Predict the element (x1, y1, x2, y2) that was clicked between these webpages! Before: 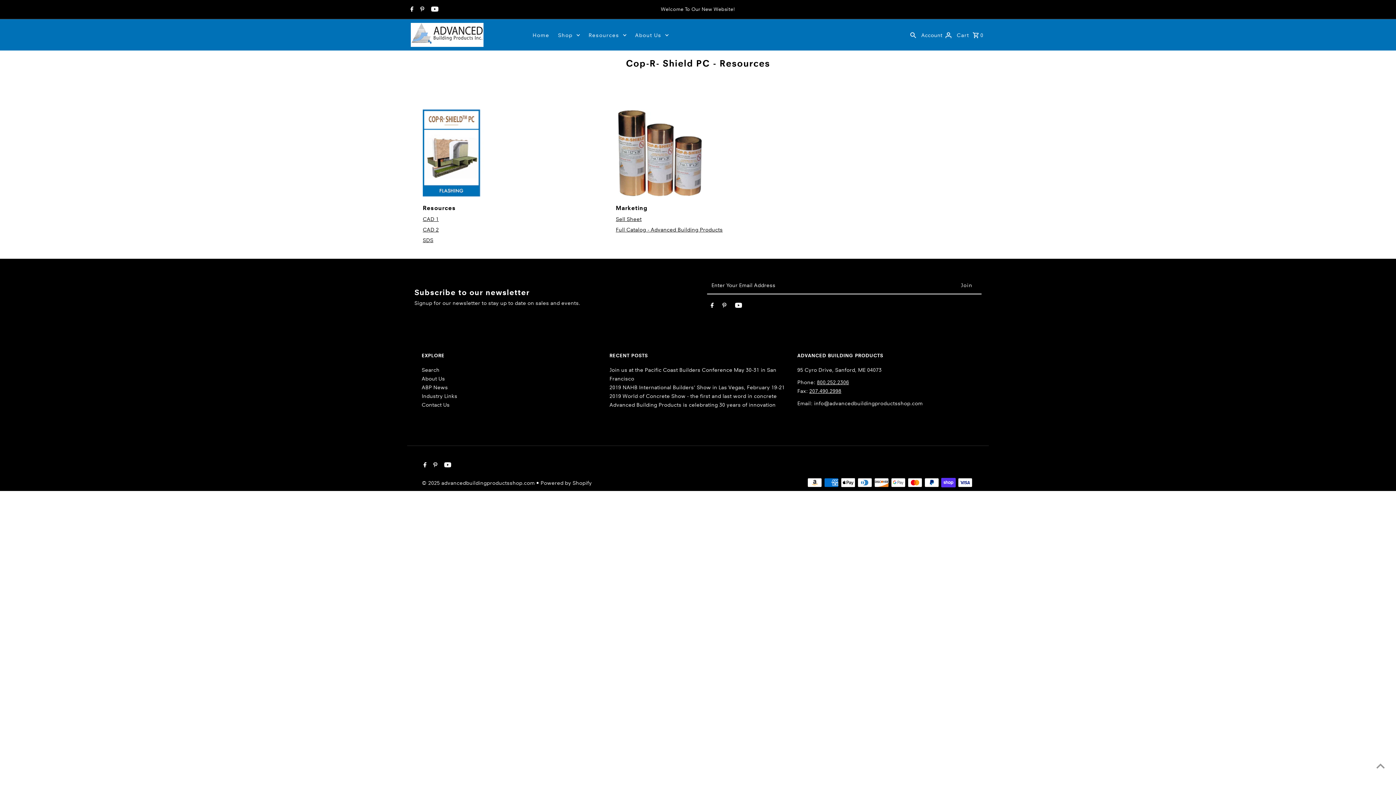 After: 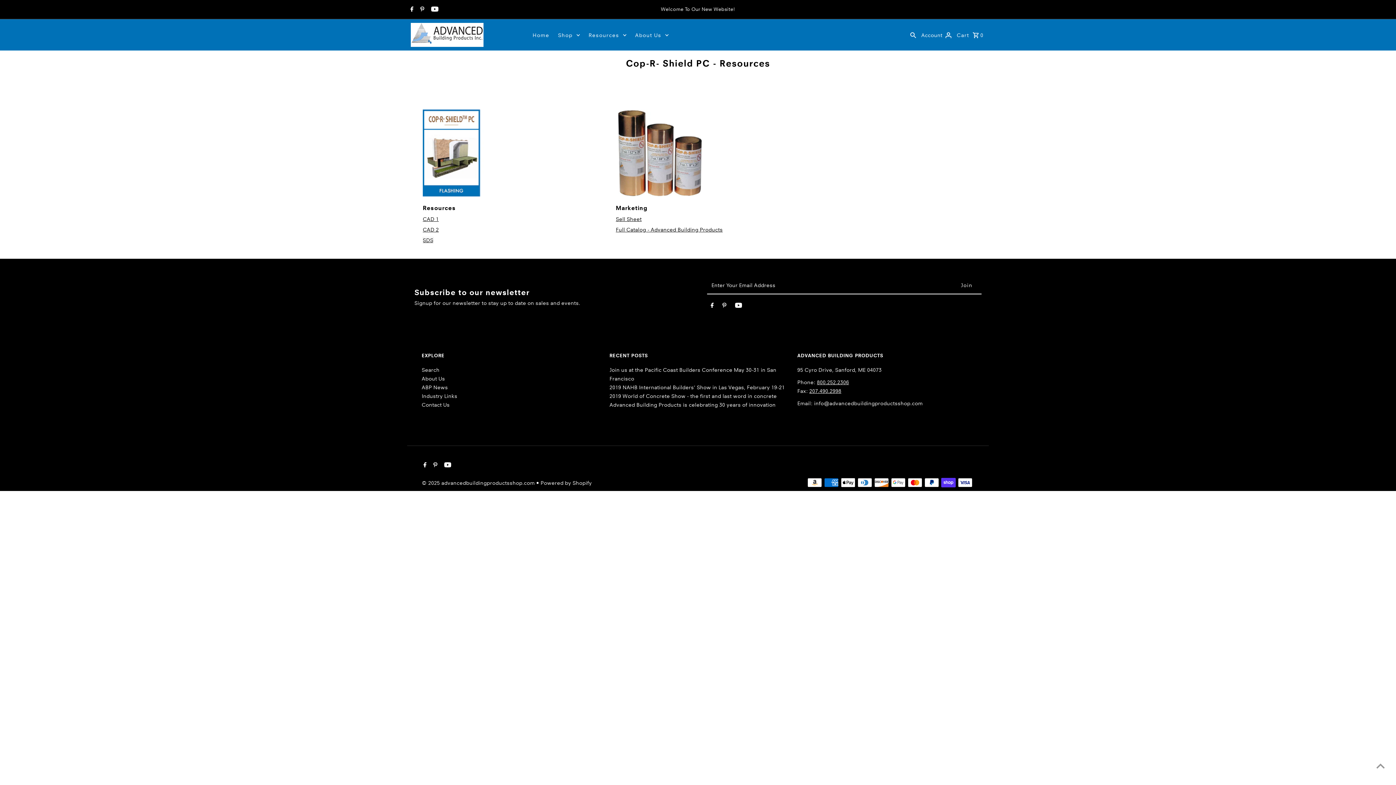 Action: bbox: (422, 237, 433, 243) label: SDS